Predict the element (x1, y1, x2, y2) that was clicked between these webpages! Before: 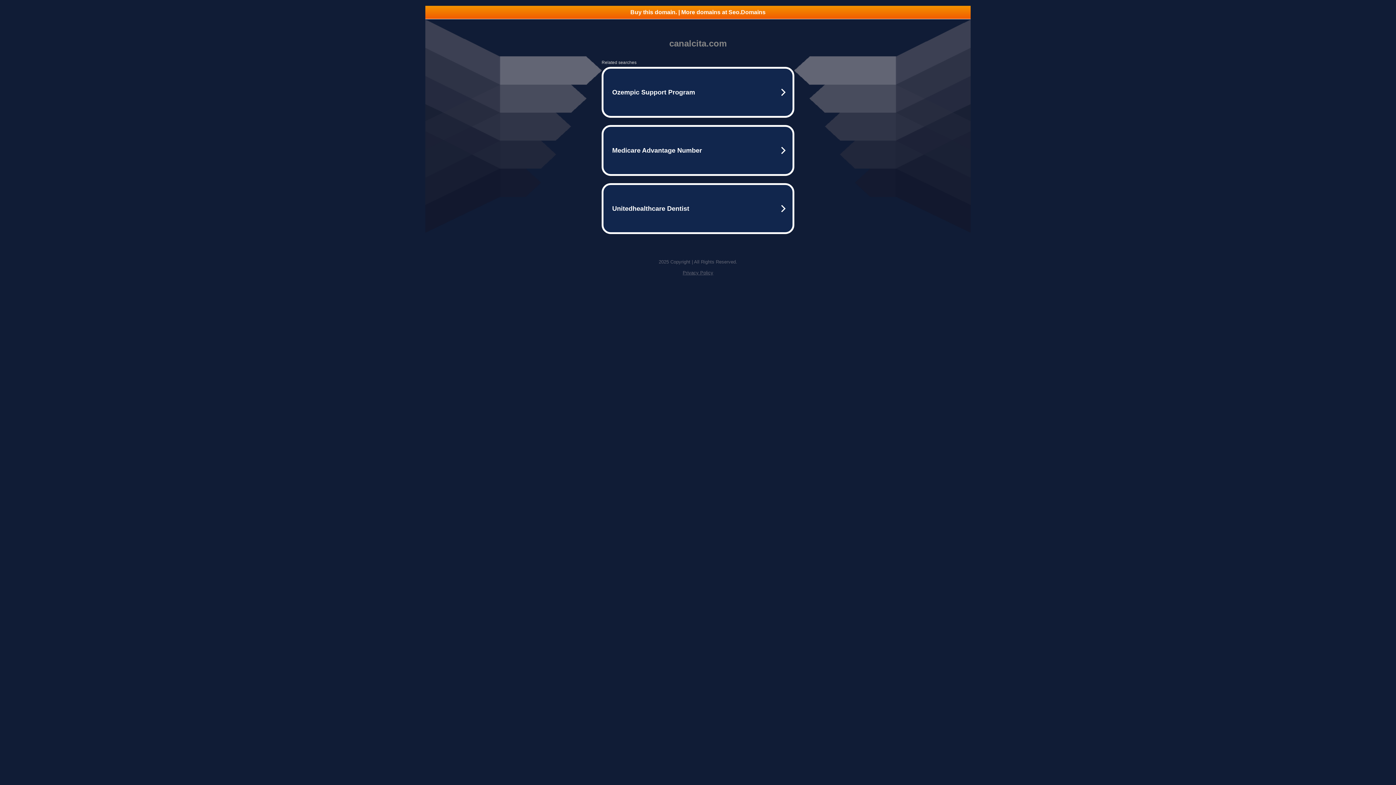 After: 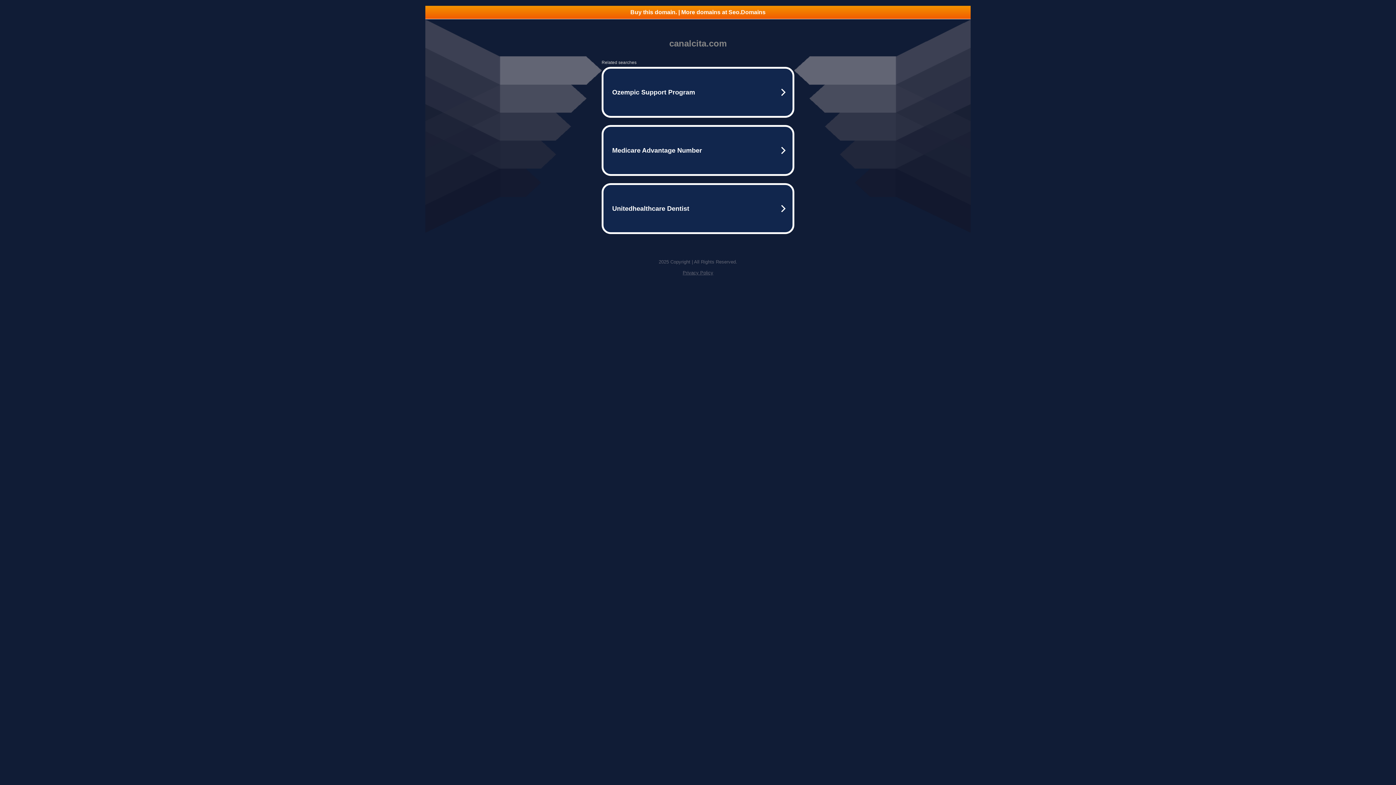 Action: label: Buy this domain. | More domains at Seo.Domains bbox: (425, 5, 970, 18)